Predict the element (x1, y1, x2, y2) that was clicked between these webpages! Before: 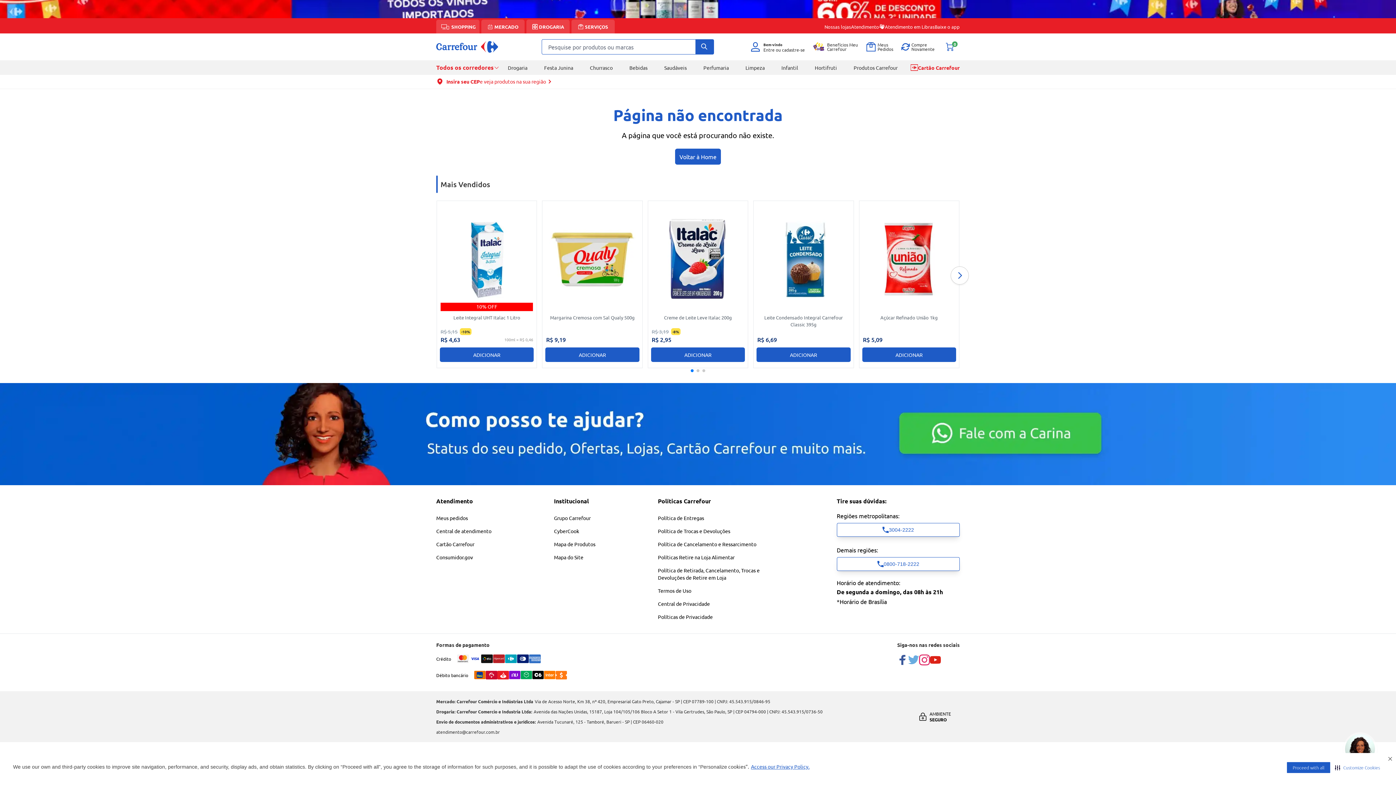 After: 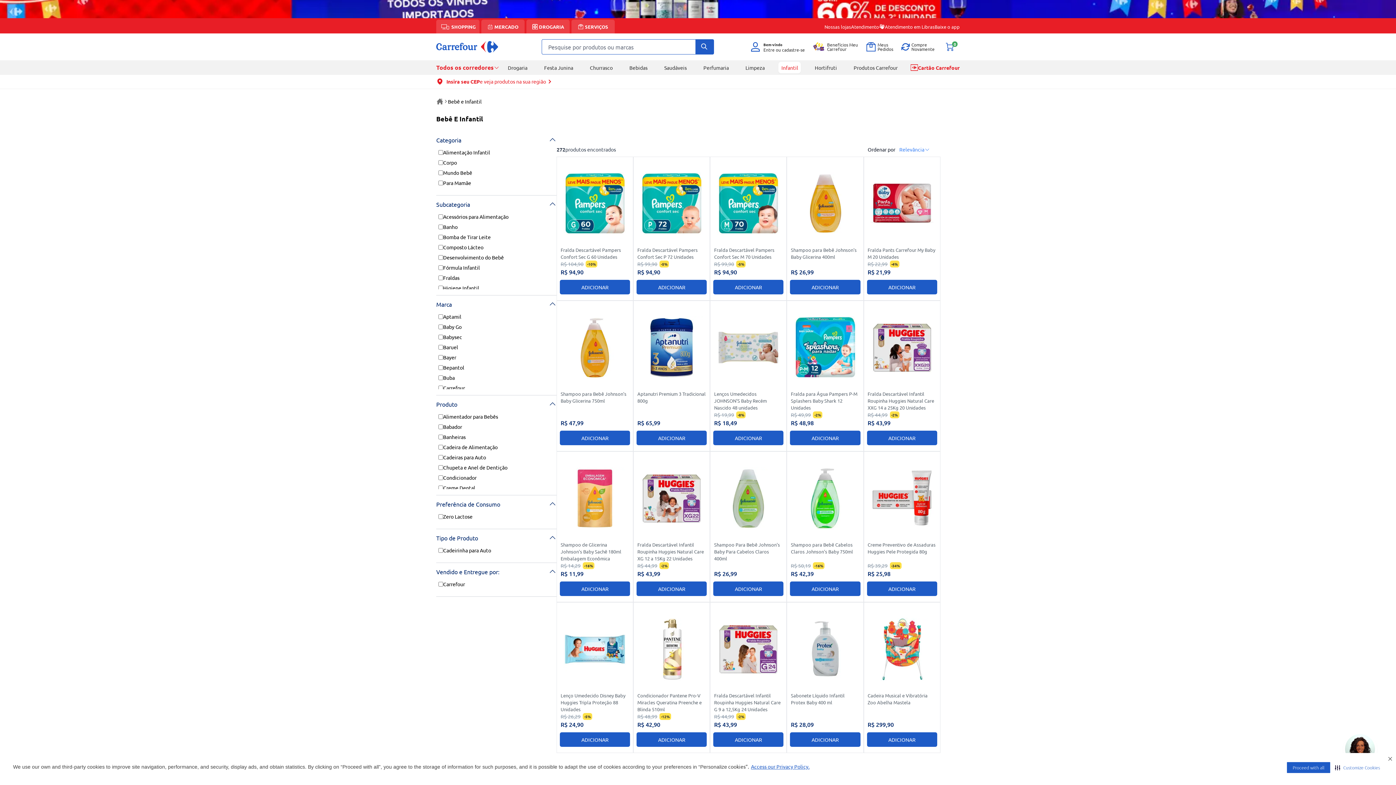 Action: label: Infantil bbox: (778, 61, 801, 73)